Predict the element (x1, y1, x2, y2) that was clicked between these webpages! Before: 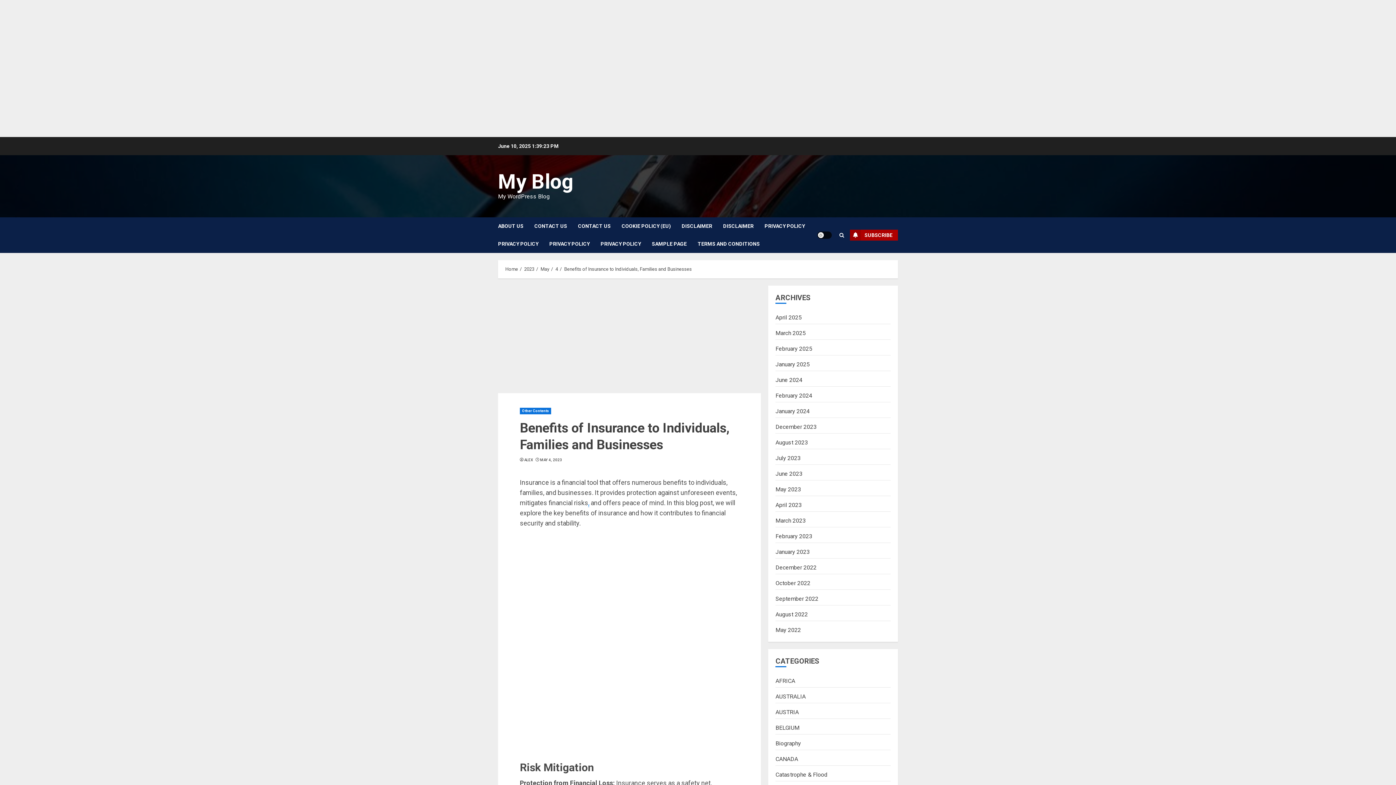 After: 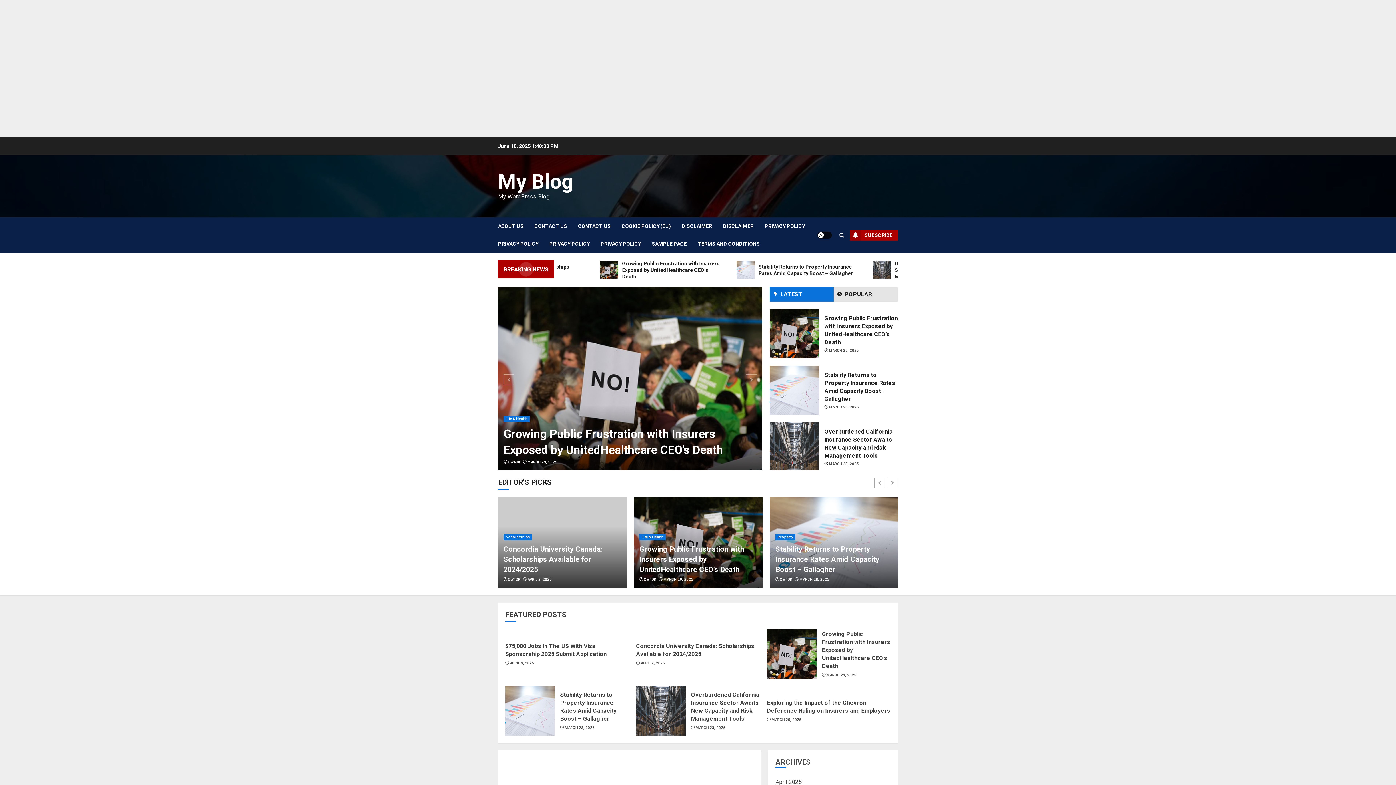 Action: label: March 2023 bbox: (775, 517, 805, 524)